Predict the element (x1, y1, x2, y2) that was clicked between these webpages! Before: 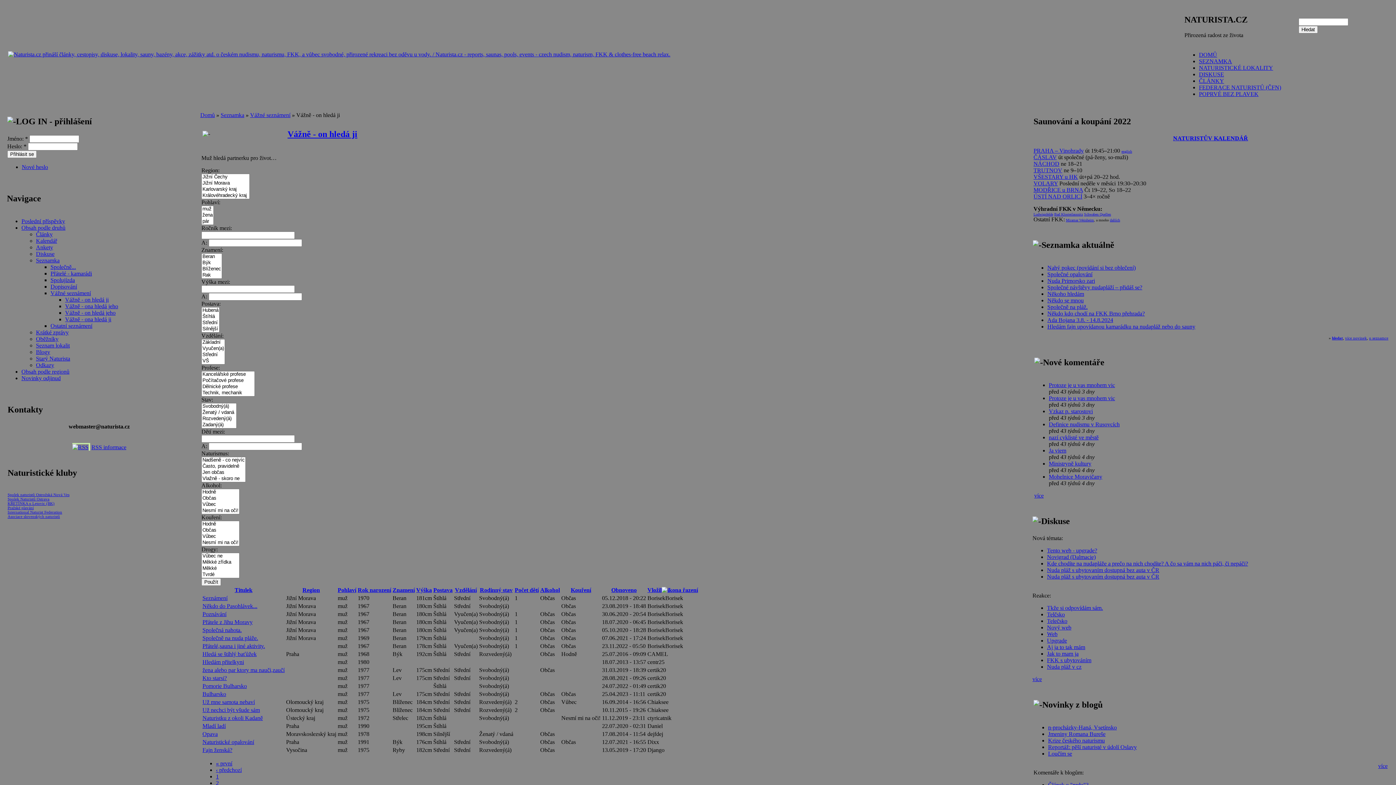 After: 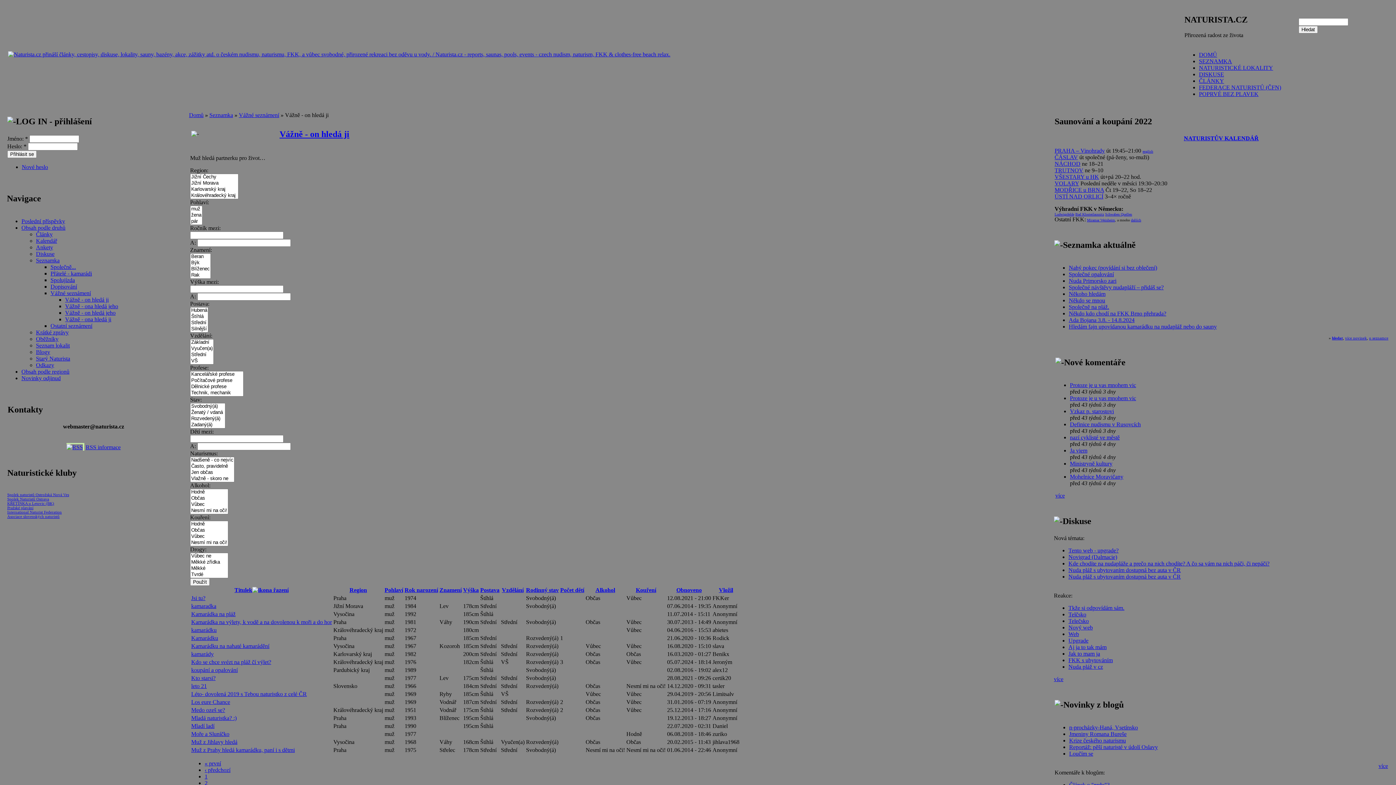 Action: label: Titulek bbox: (234, 587, 252, 593)